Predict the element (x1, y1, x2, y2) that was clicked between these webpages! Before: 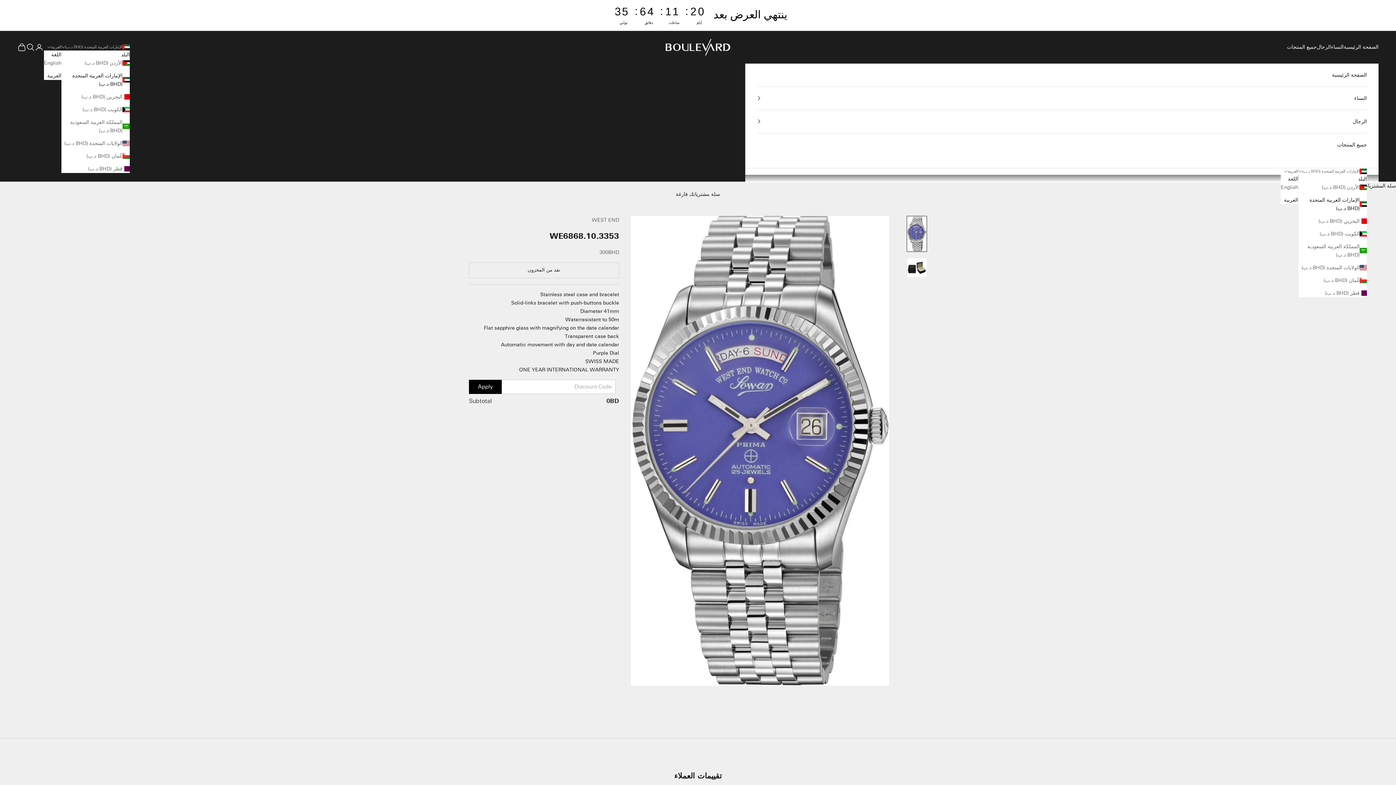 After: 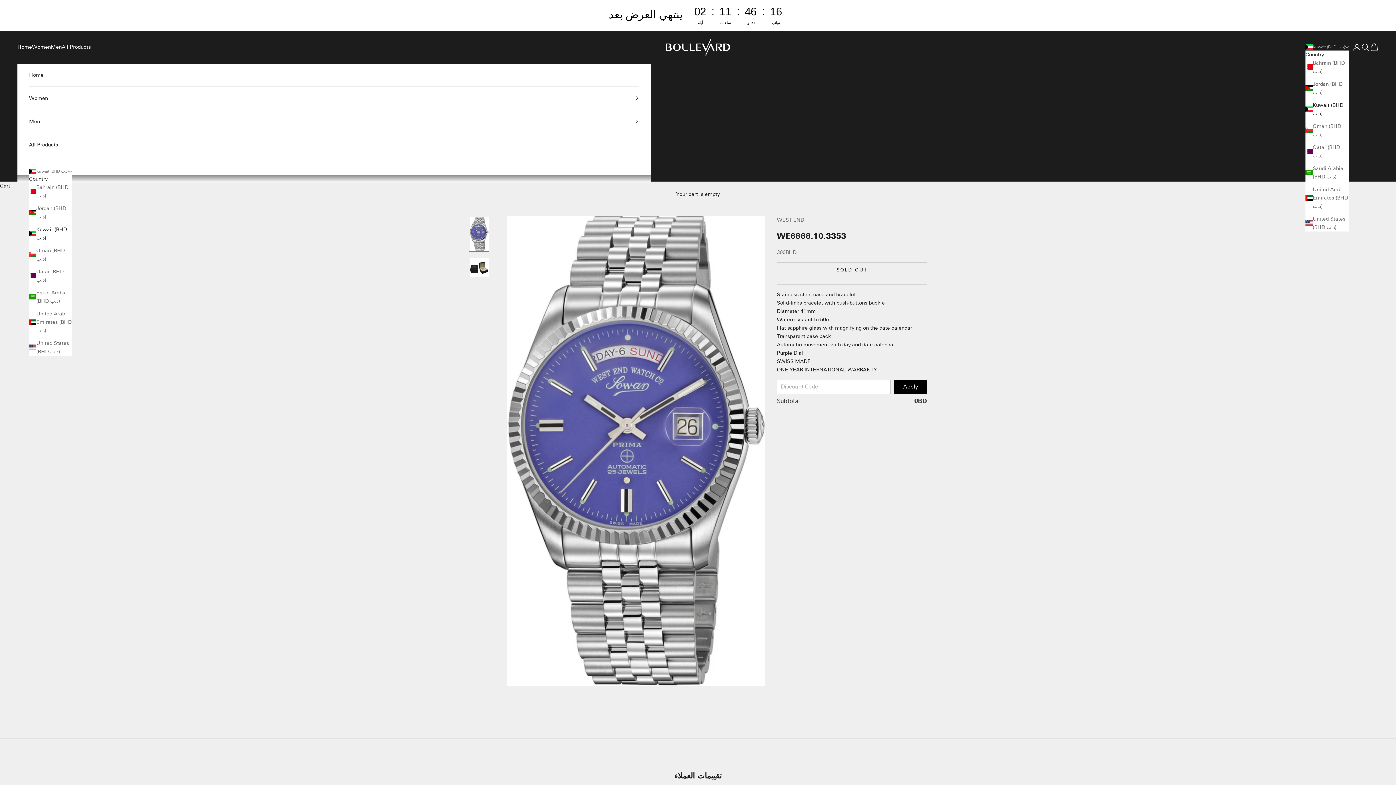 Action: label: الكويت (BHD د.ب) bbox: (61, 105, 129, 113)